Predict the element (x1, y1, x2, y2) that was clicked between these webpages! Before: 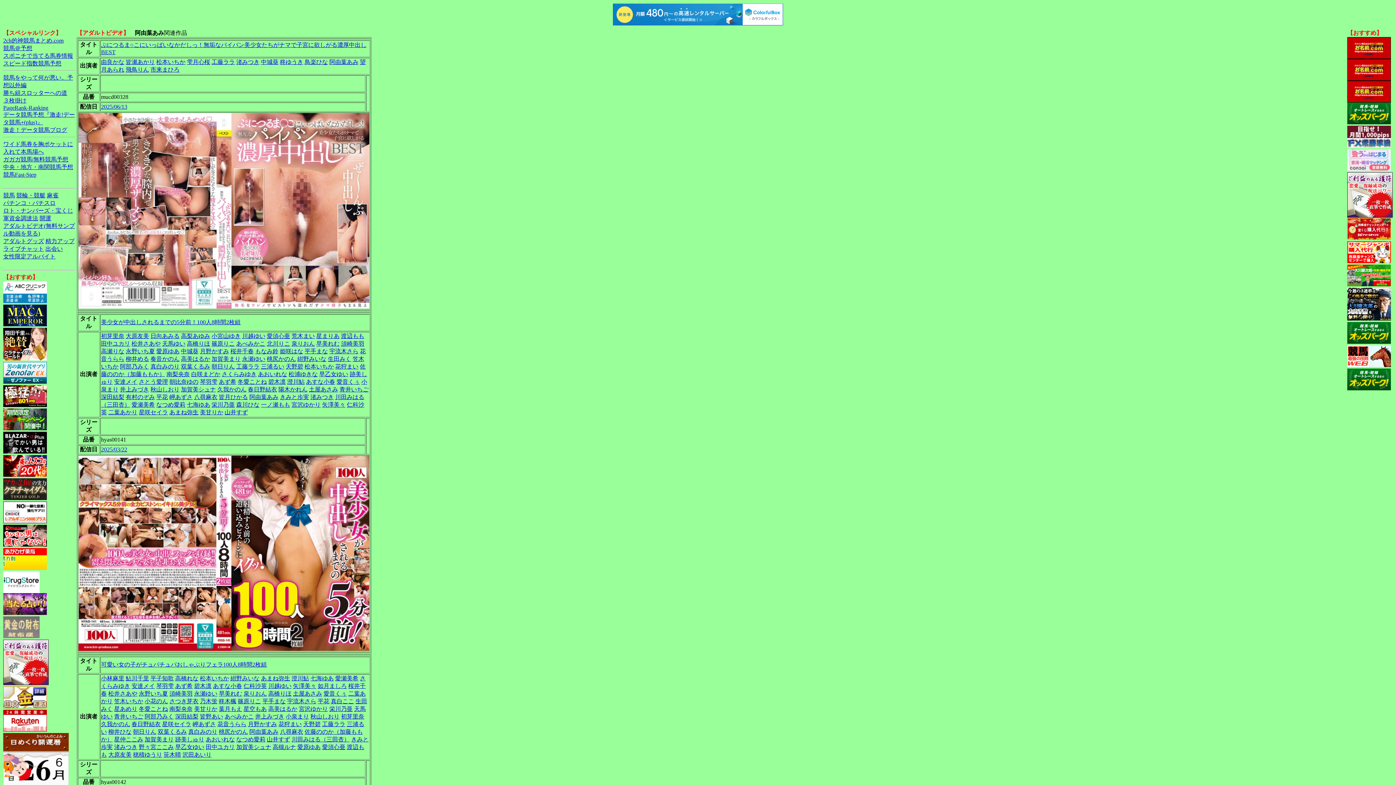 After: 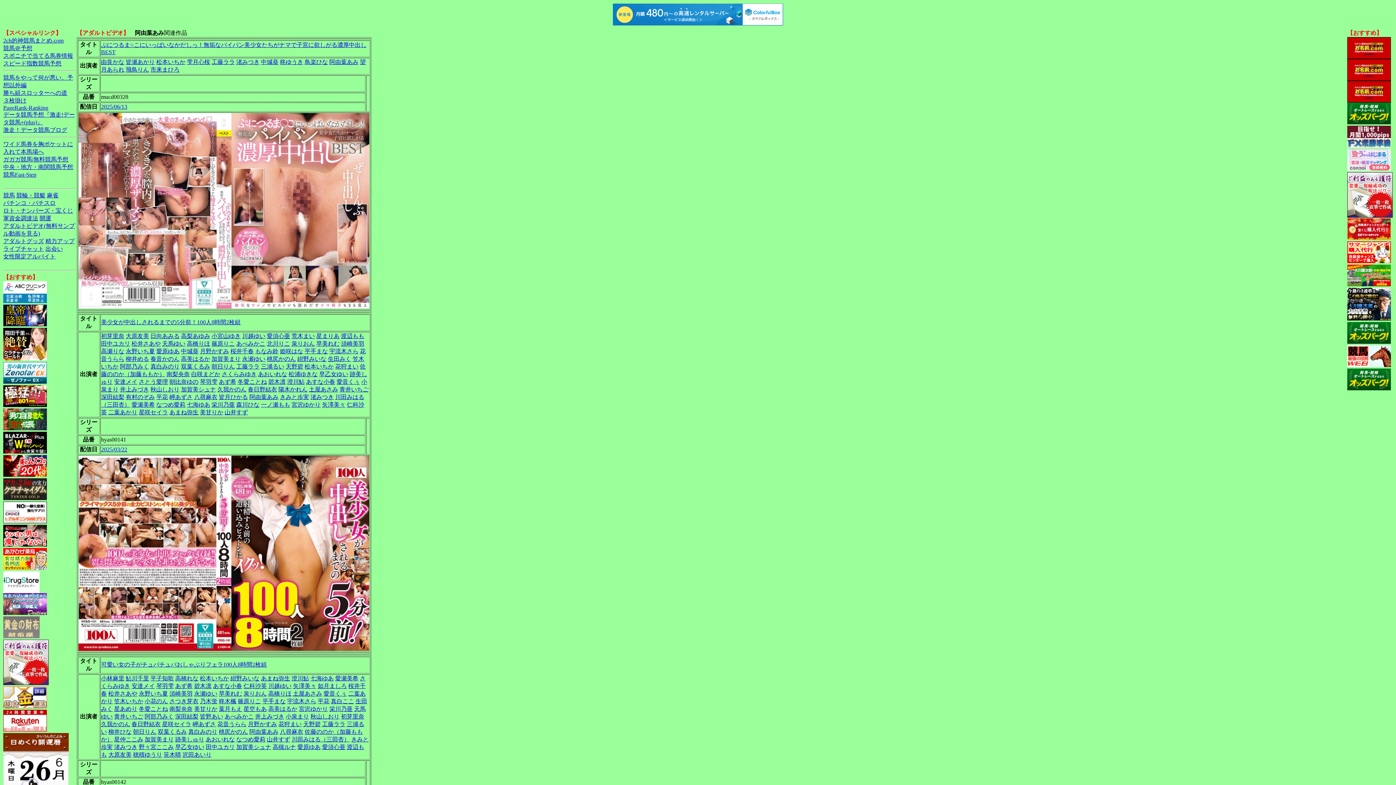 Action: bbox: (3, 495, 46, 501)